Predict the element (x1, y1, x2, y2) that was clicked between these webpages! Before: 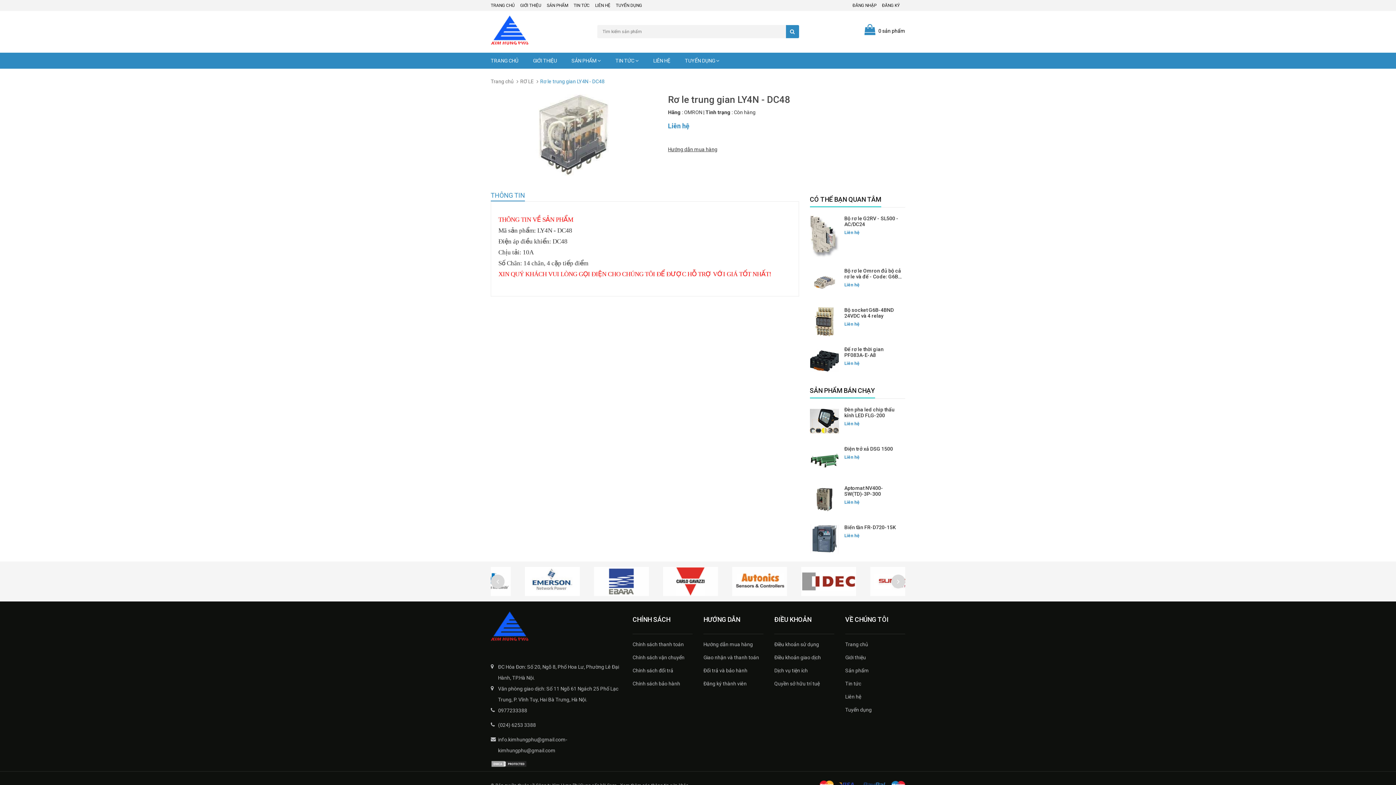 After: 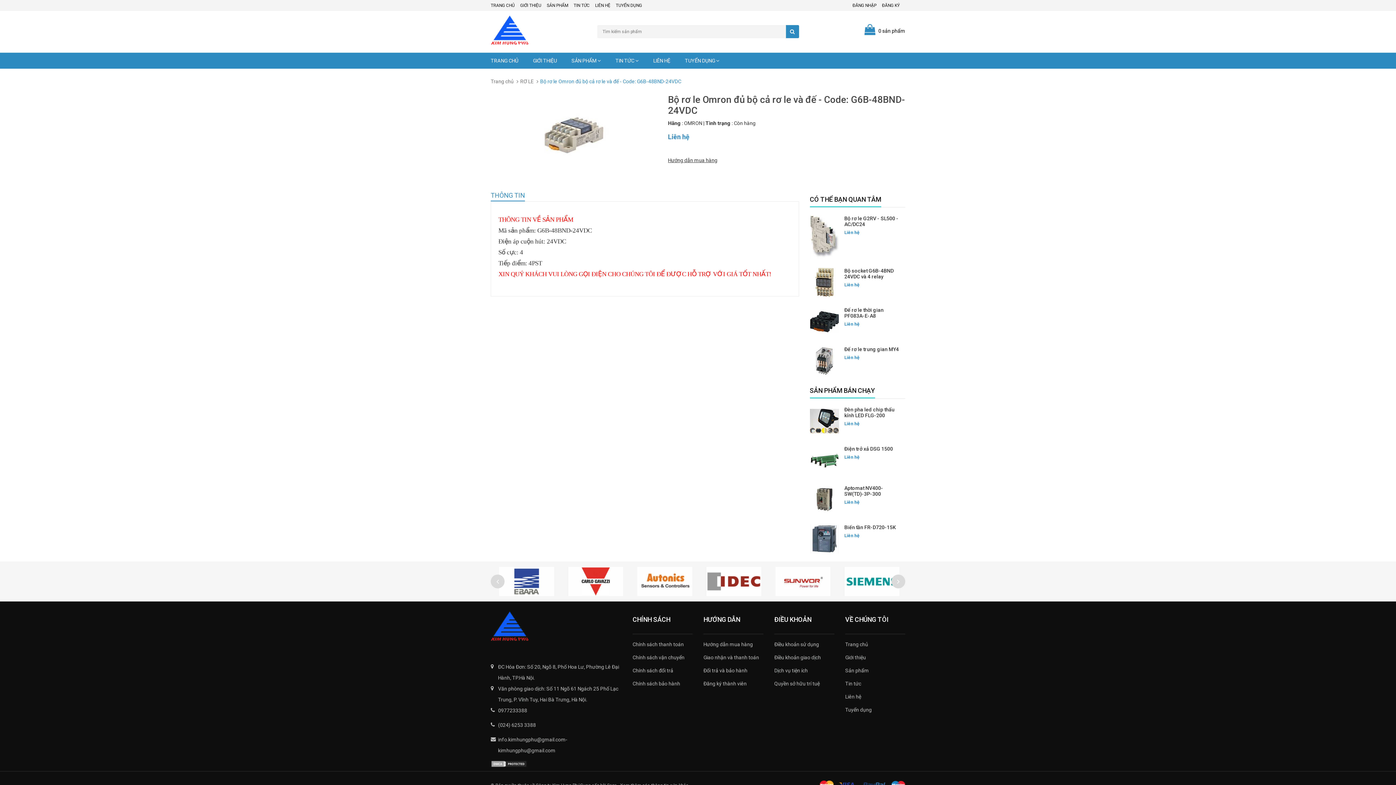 Action: label: Bộ rơ le Omron đủ bộ cả rơ le và đế - Code: G6B-48BND-24VDC bbox: (844, 268, 901, 285)